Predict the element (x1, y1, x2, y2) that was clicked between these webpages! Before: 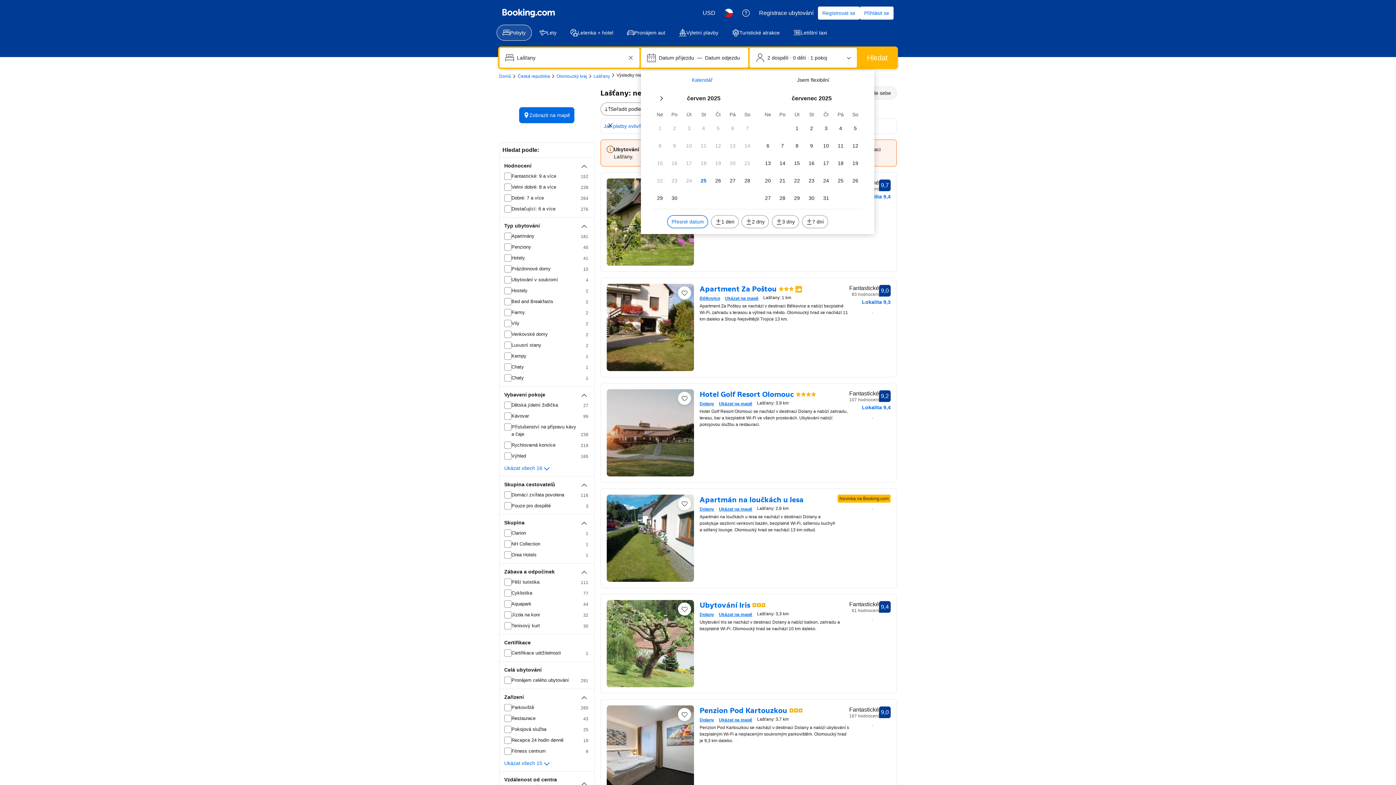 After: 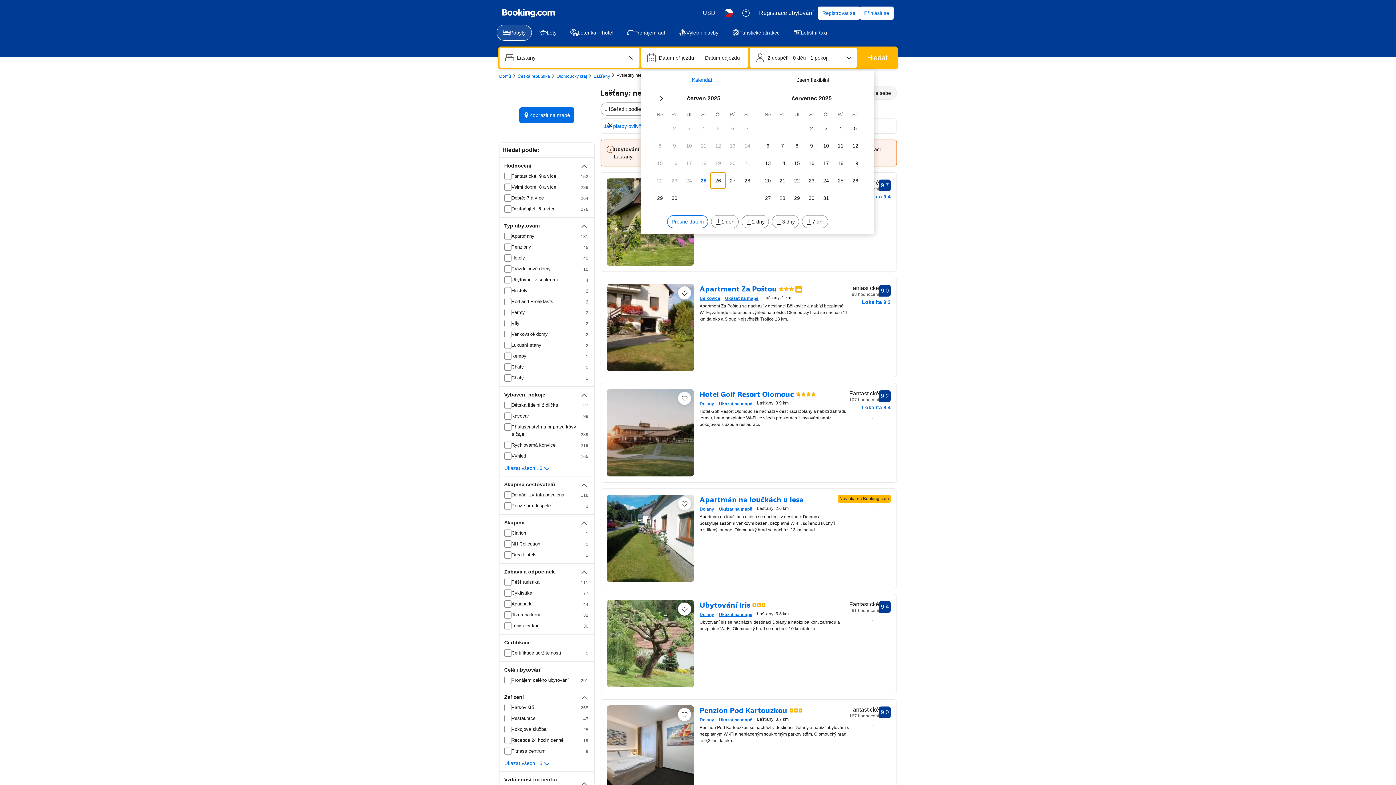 Action: label: Čt 26 červen 2025 bbox: (711, 172, 725, 188)